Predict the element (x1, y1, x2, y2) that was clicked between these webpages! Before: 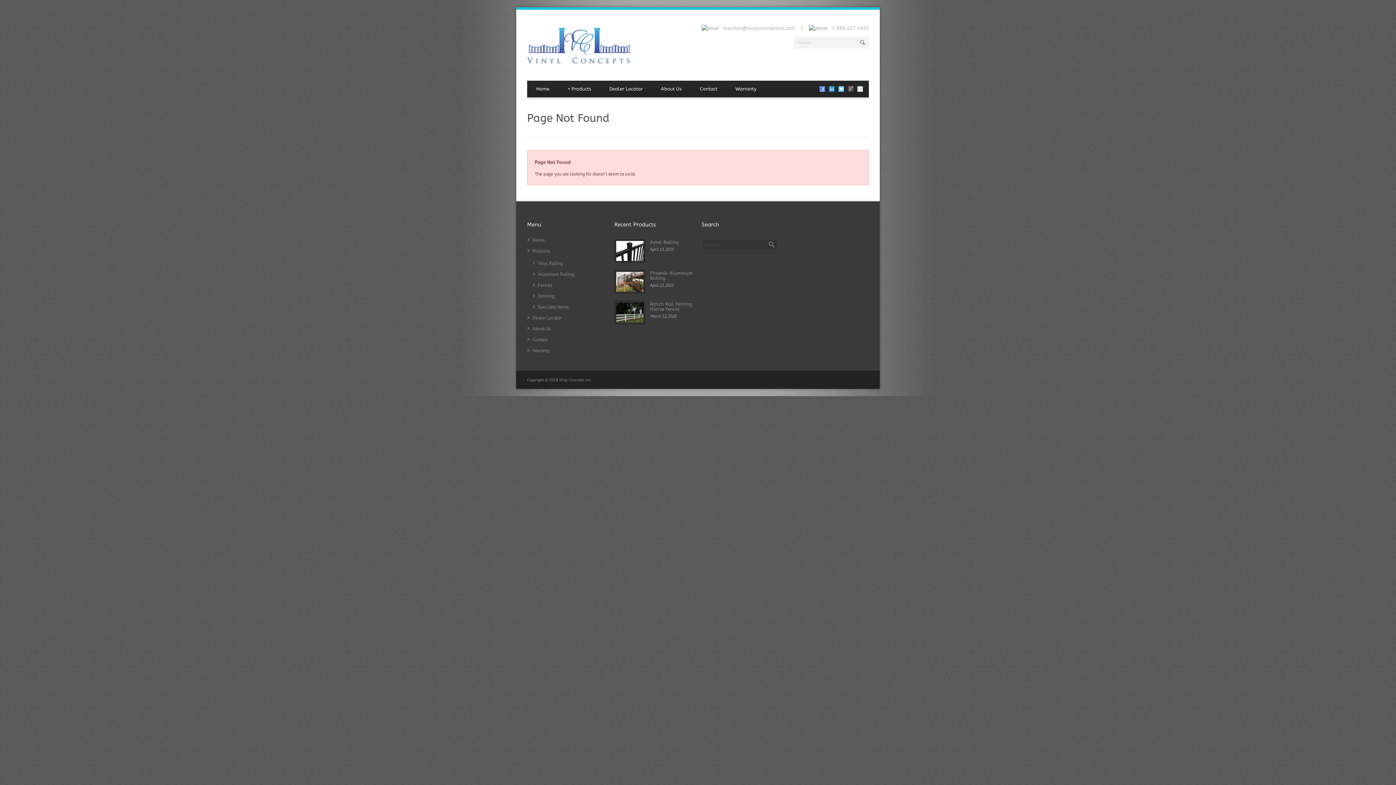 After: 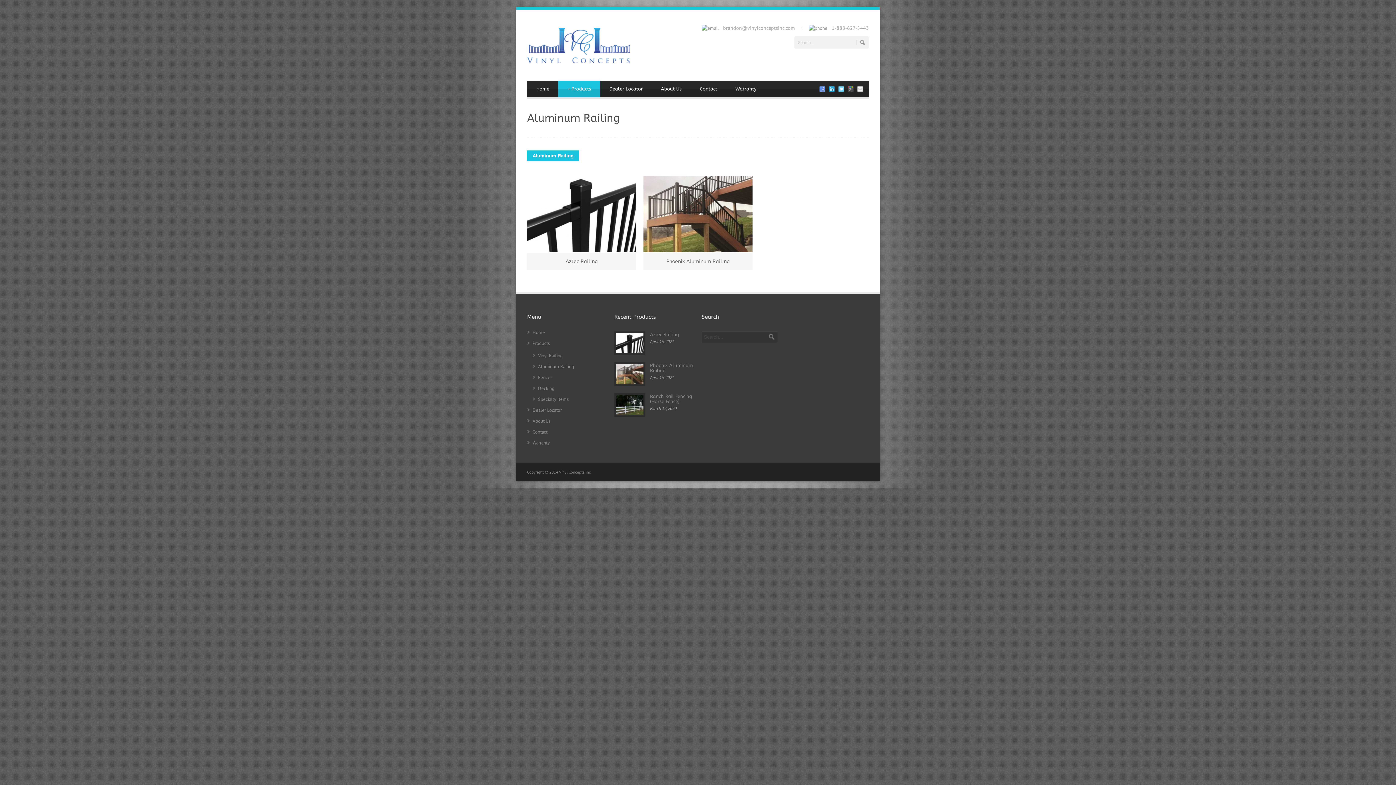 Action: bbox: (532, 248, 549, 254) label: Products